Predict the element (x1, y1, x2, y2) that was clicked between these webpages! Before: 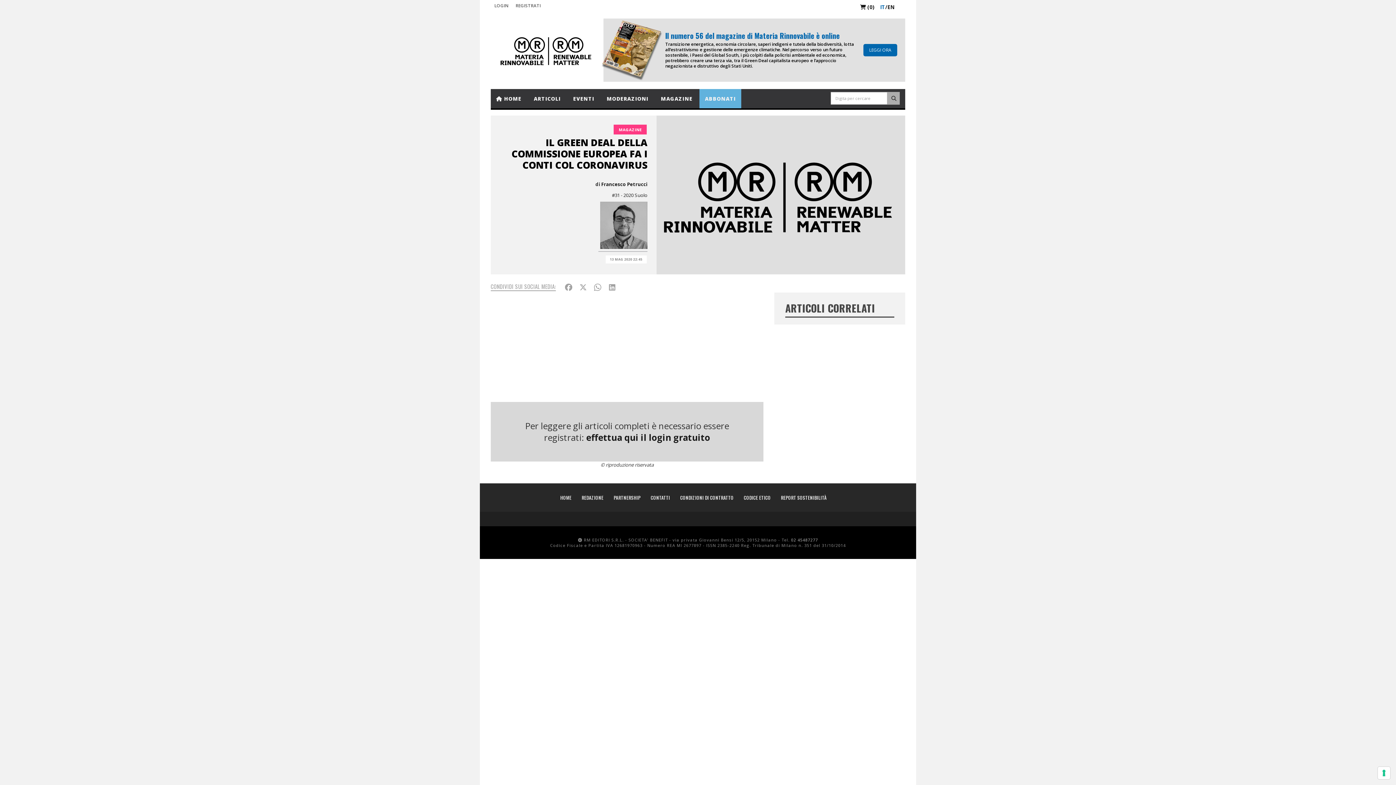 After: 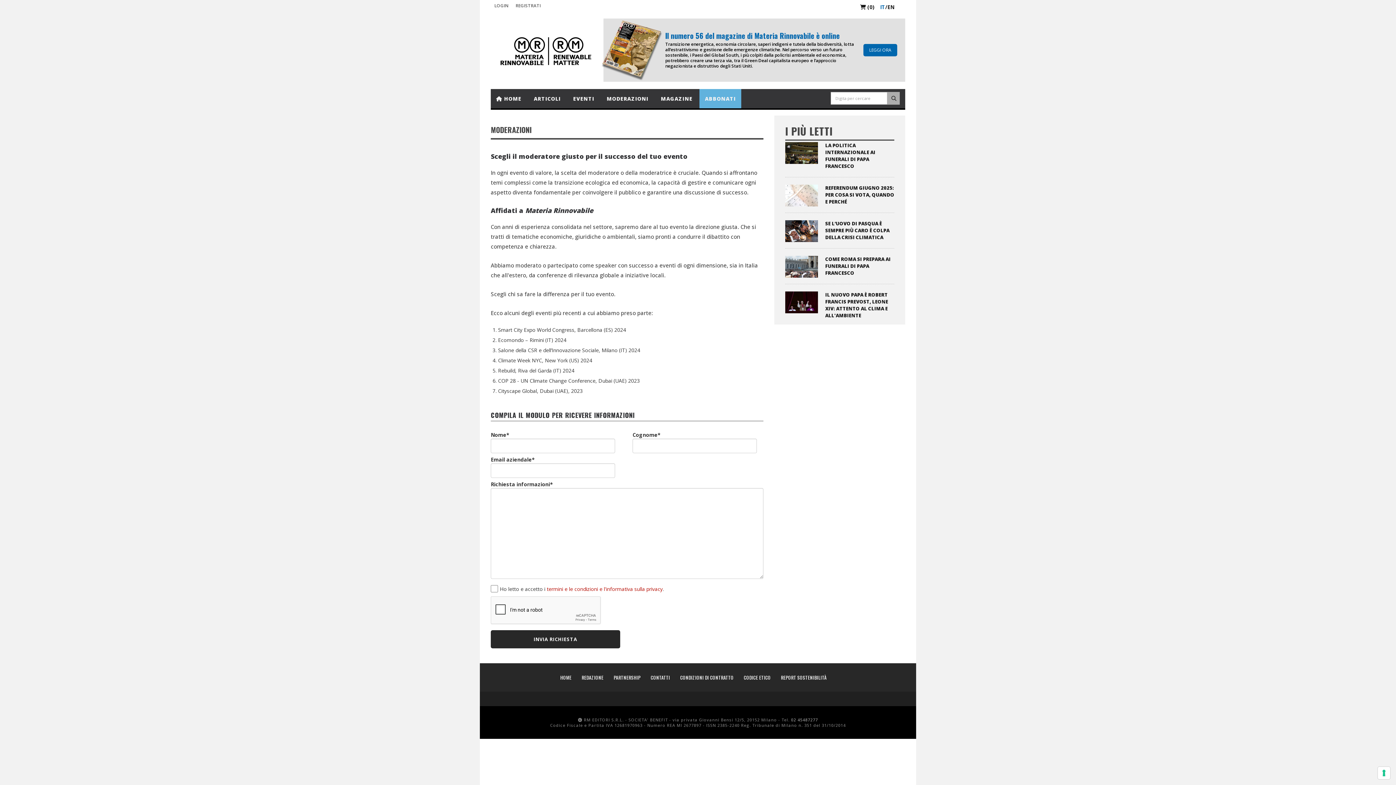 Action: label: MODERAZIONI bbox: (601, 89, 654, 108)